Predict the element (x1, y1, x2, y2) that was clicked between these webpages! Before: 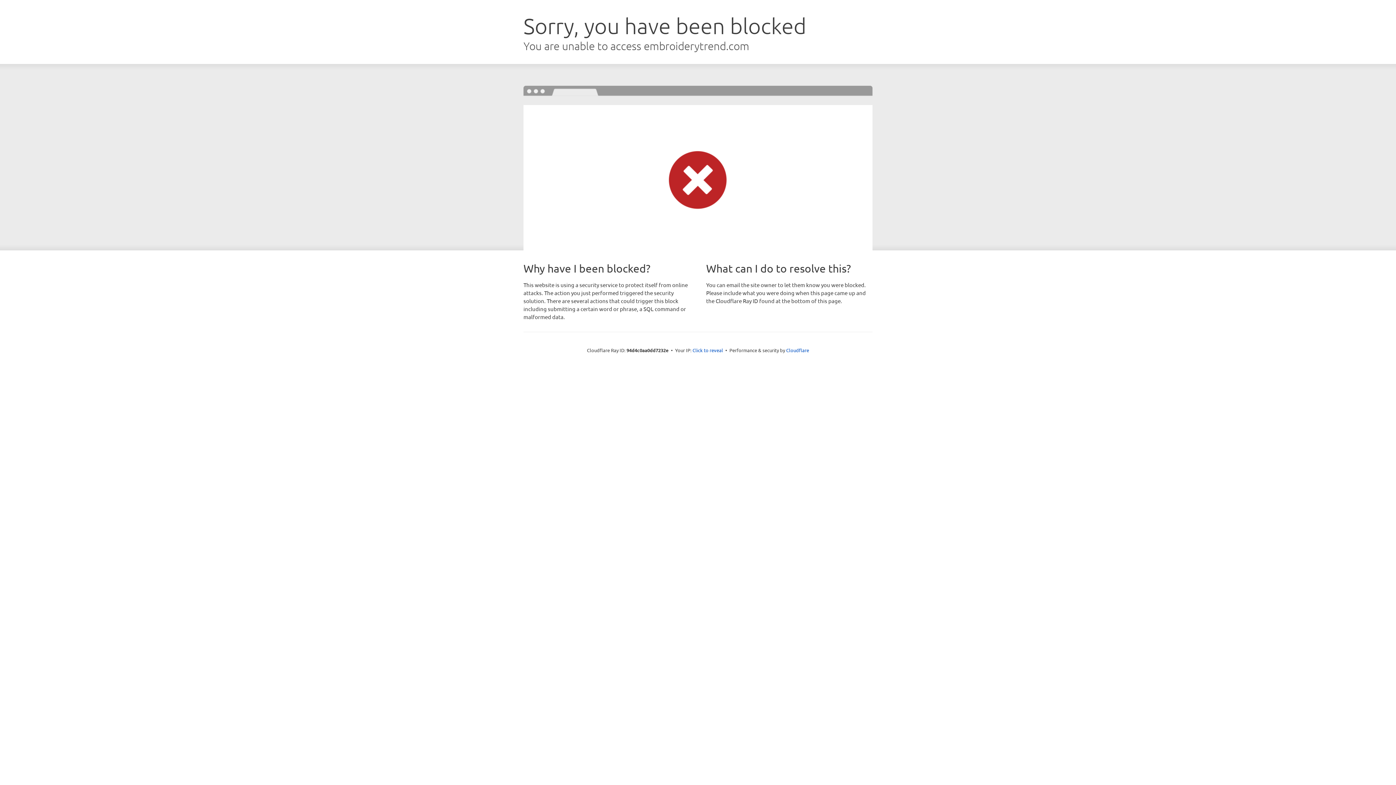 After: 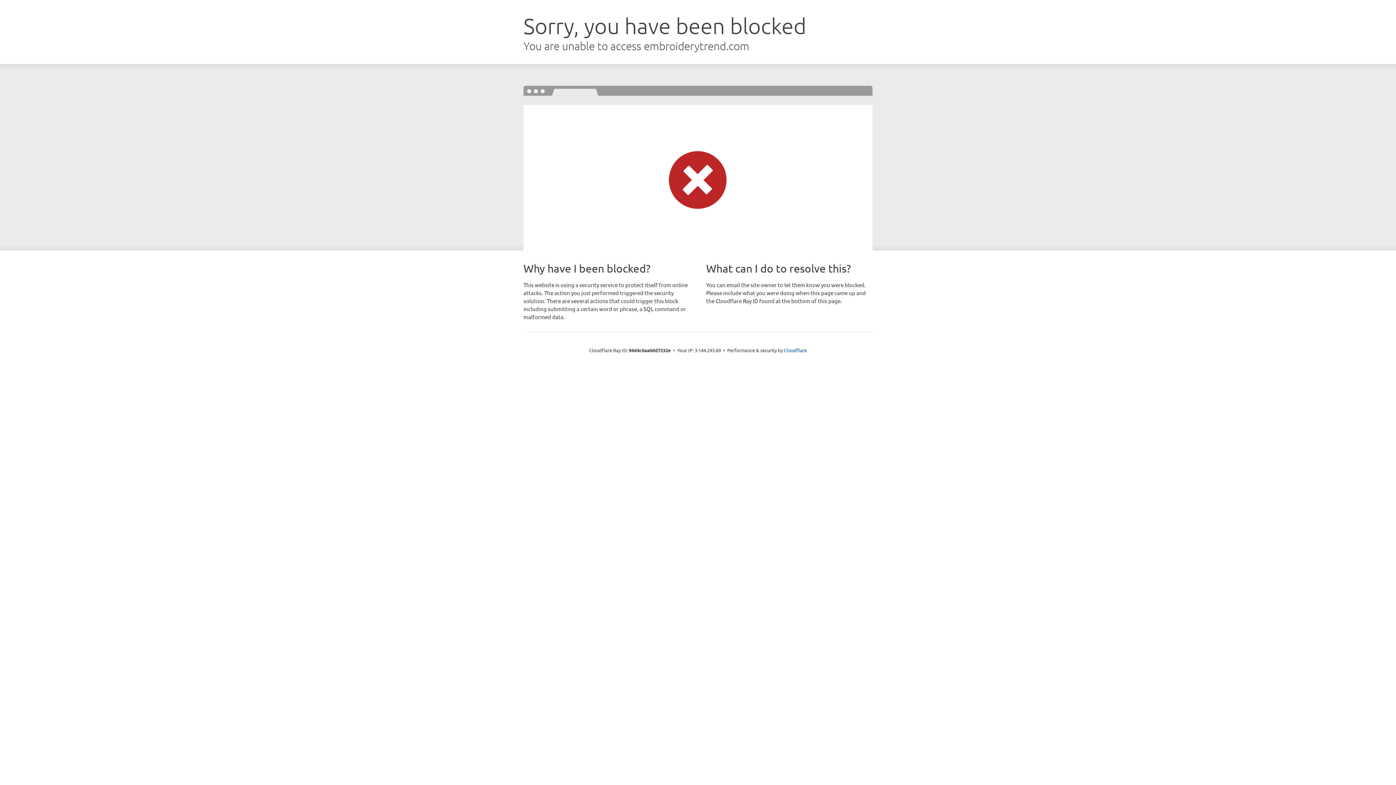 Action: bbox: (692, 346, 723, 353) label: Click to reveal